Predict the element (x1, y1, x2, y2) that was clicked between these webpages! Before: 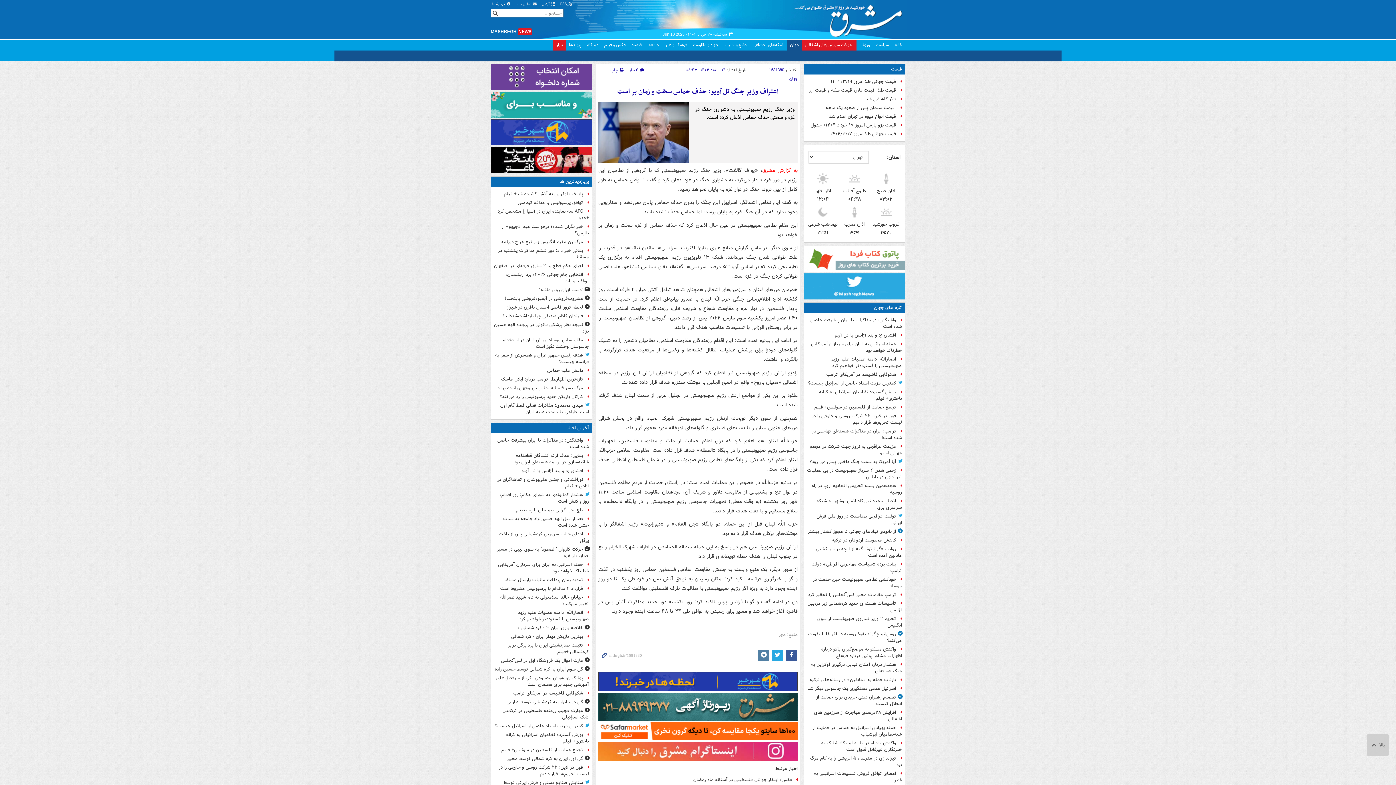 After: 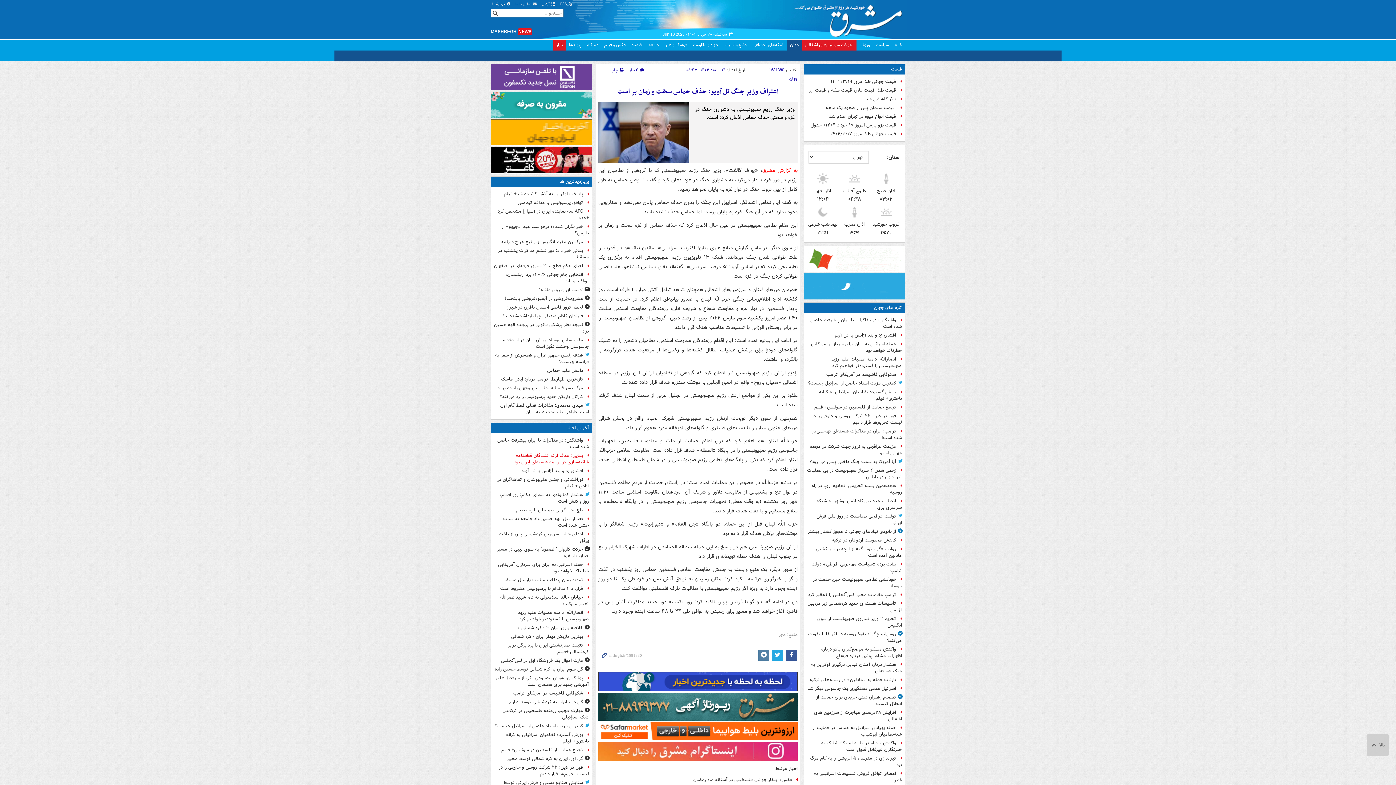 Action: label: بقایی: هدف ارائه کنندگان قطعنامه شائبه‌سازی در برنامه هسته‌ای ایران بود bbox: (494, 451, 589, 466)